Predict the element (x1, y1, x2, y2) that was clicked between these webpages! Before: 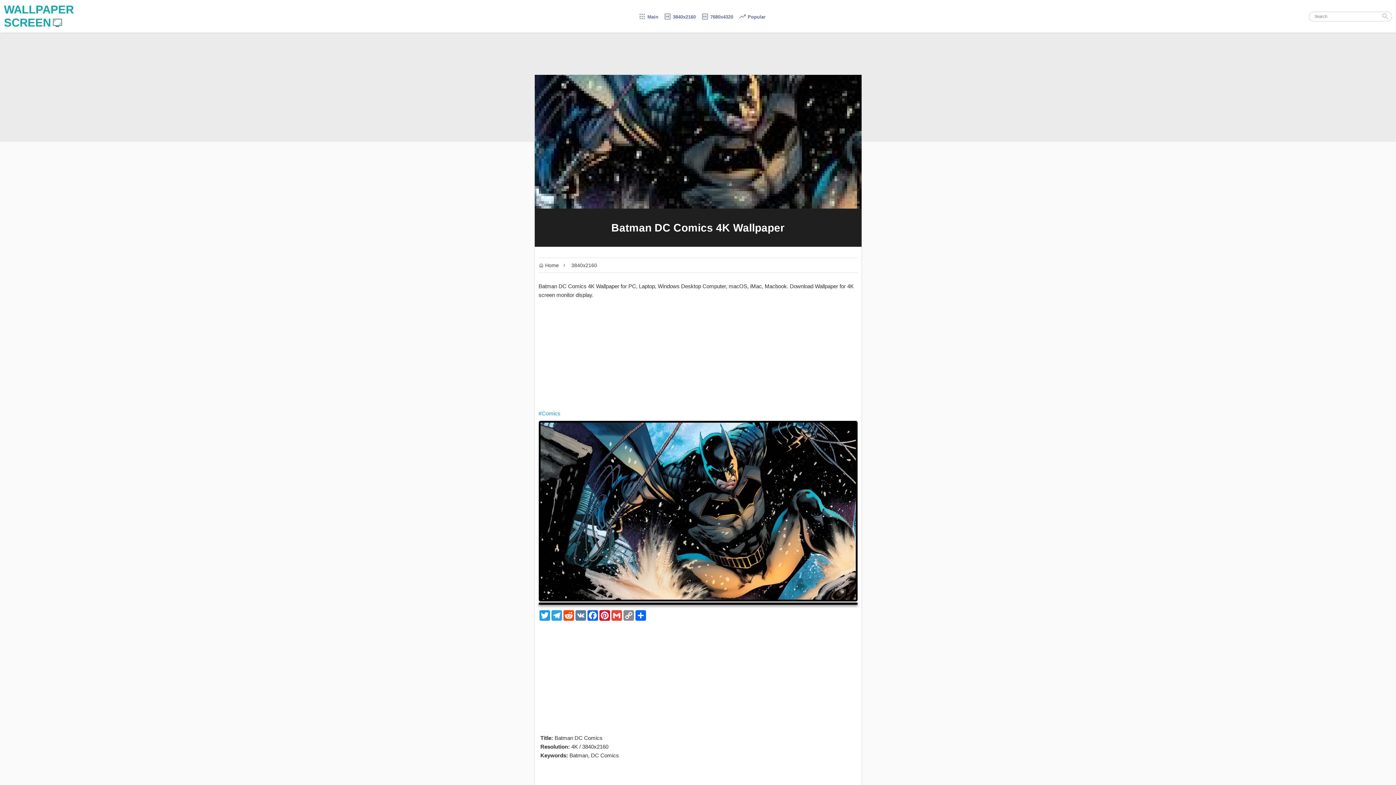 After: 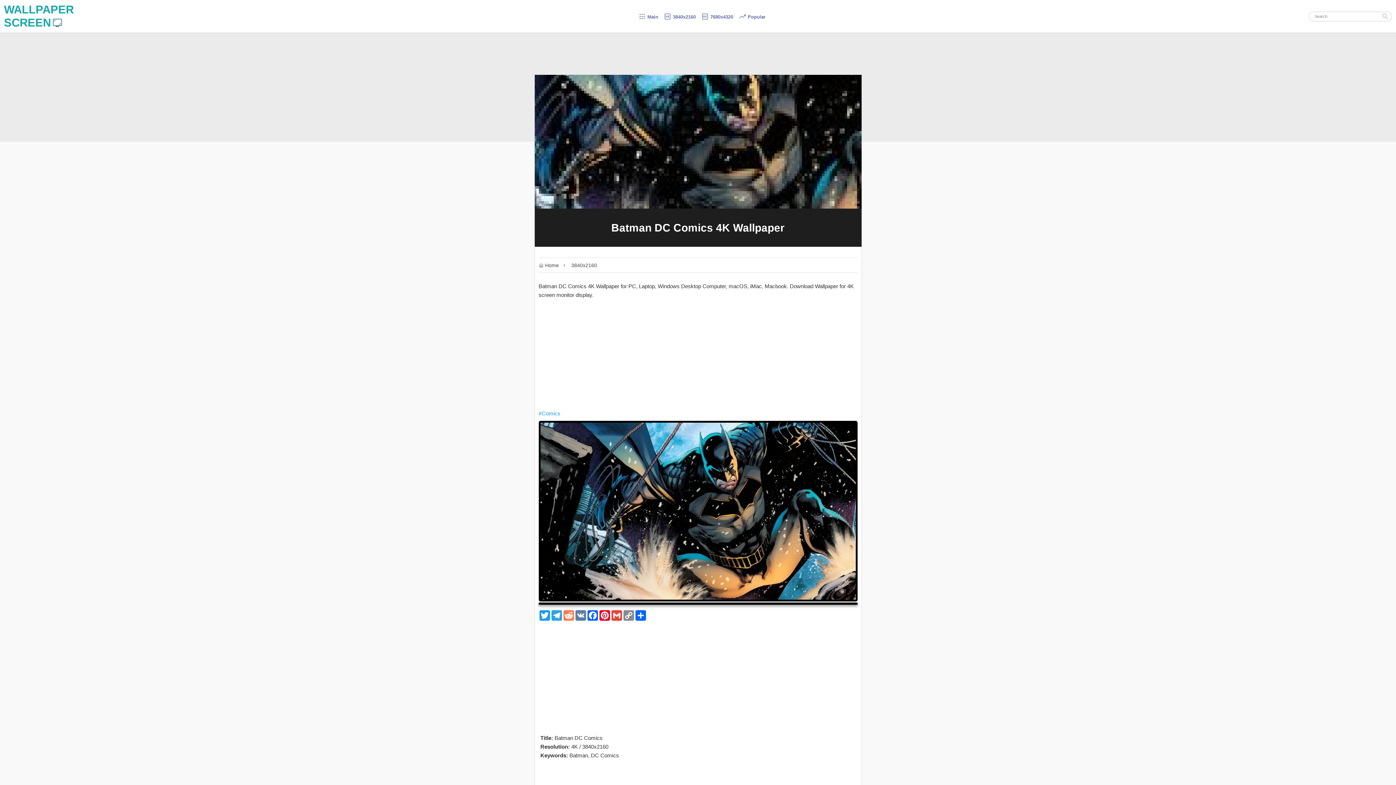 Action: label: Reddit bbox: (562, 610, 574, 620)